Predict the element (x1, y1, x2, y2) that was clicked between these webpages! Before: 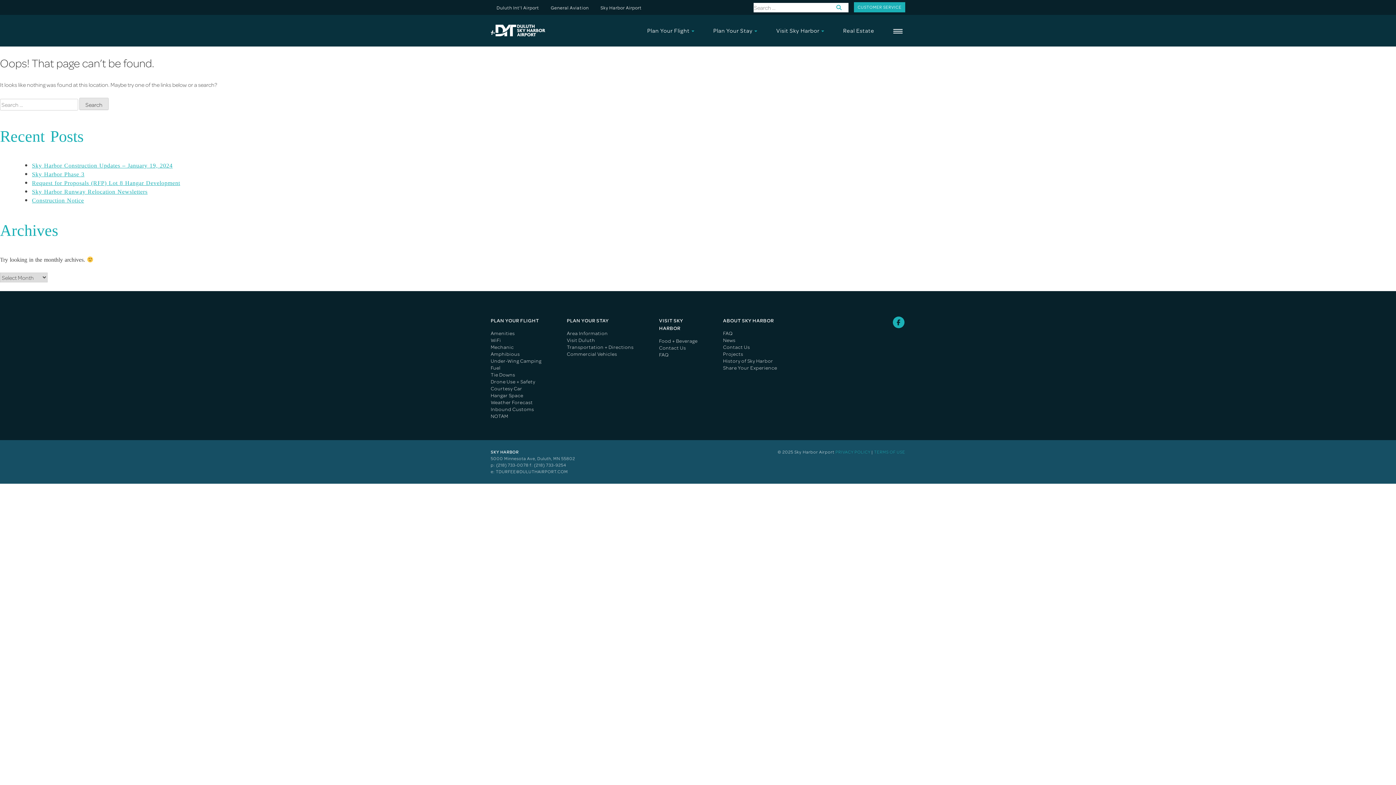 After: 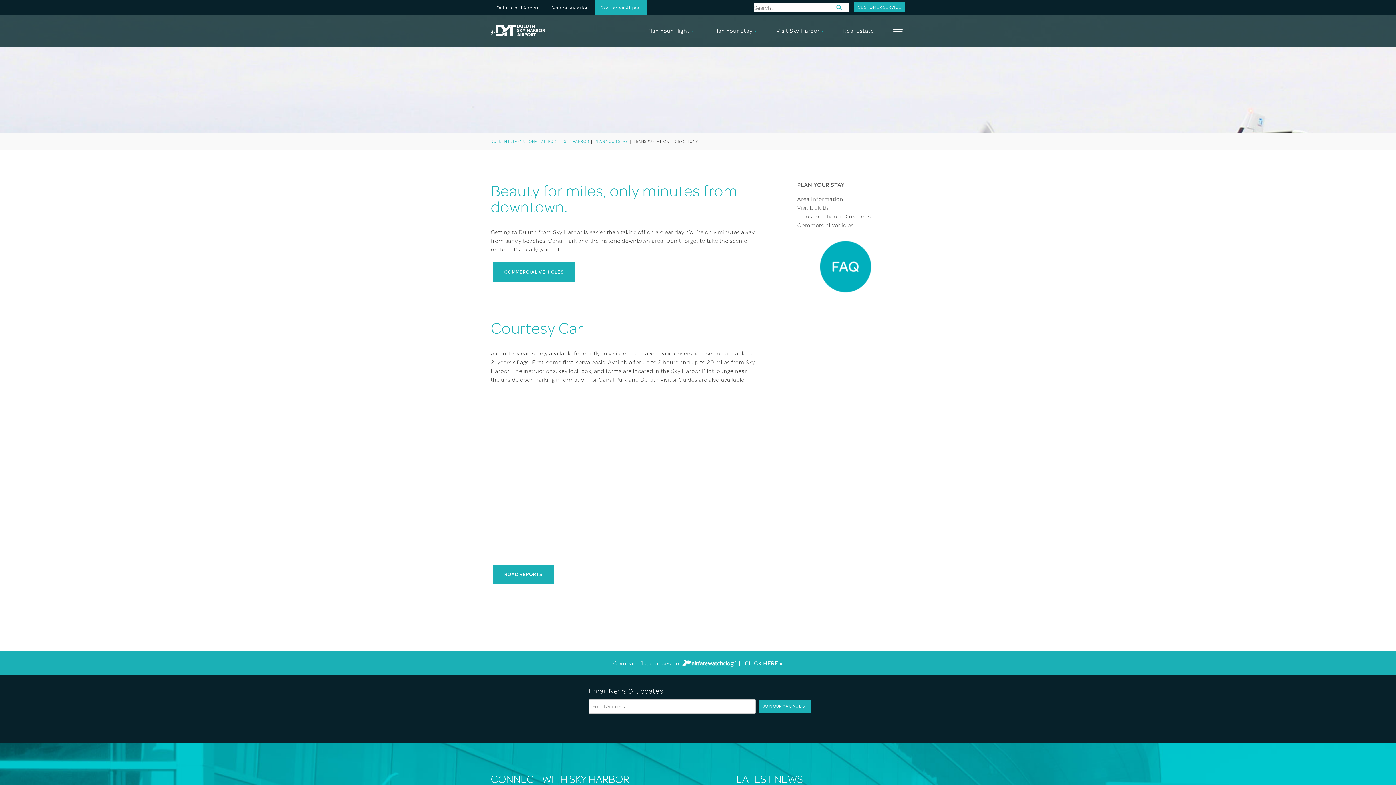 Action: label: Transportation + Directions bbox: (567, 344, 633, 350)